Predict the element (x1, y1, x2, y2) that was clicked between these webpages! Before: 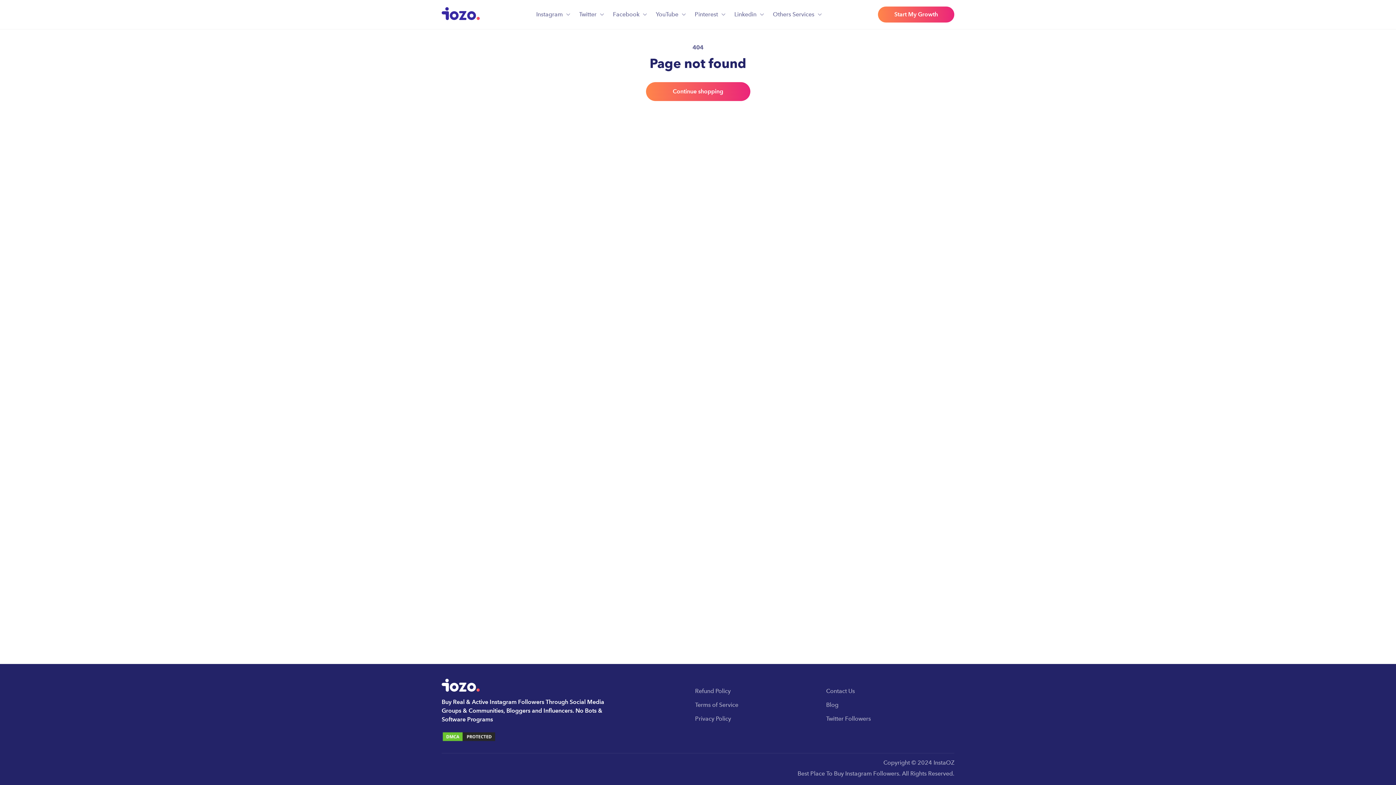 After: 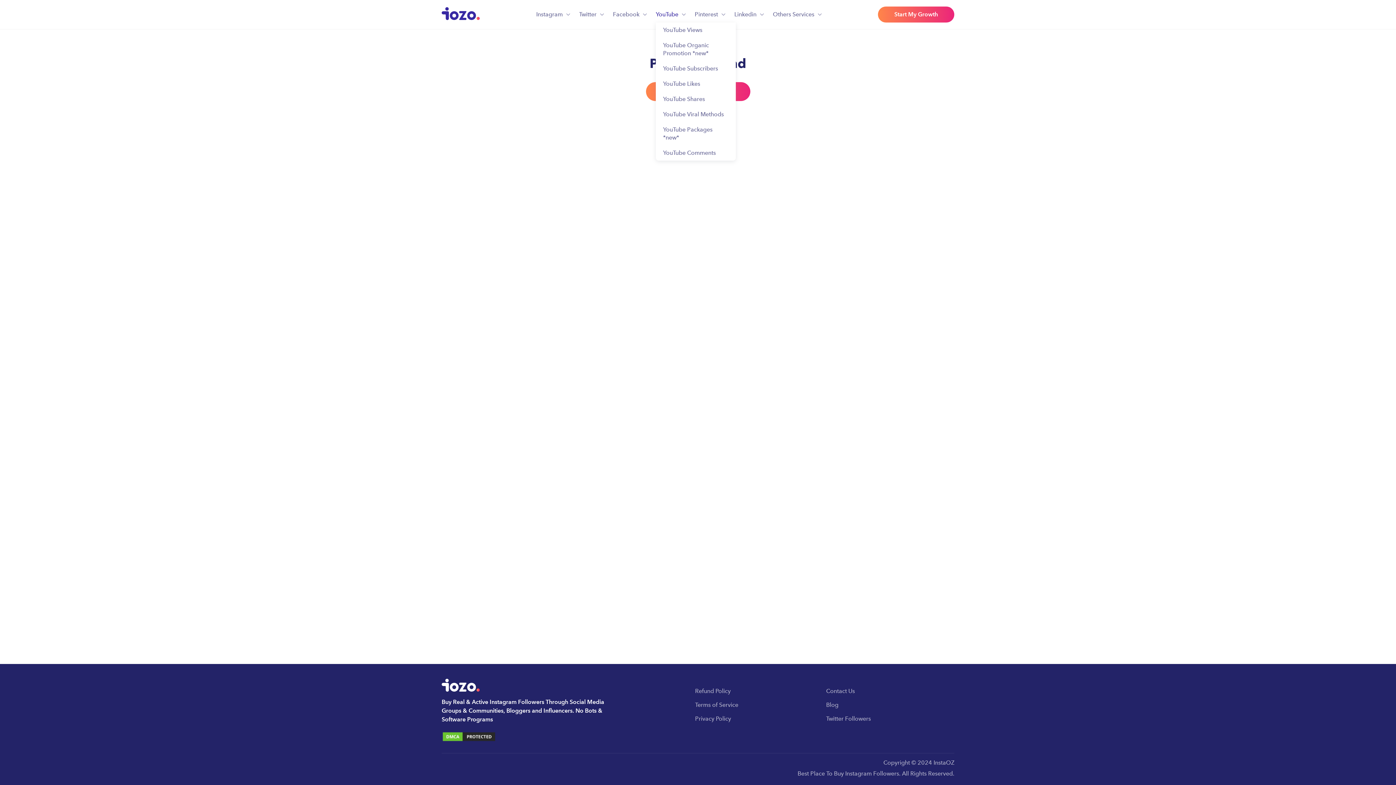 Action: label: YouTube bbox: (656, 6, 678, 22)